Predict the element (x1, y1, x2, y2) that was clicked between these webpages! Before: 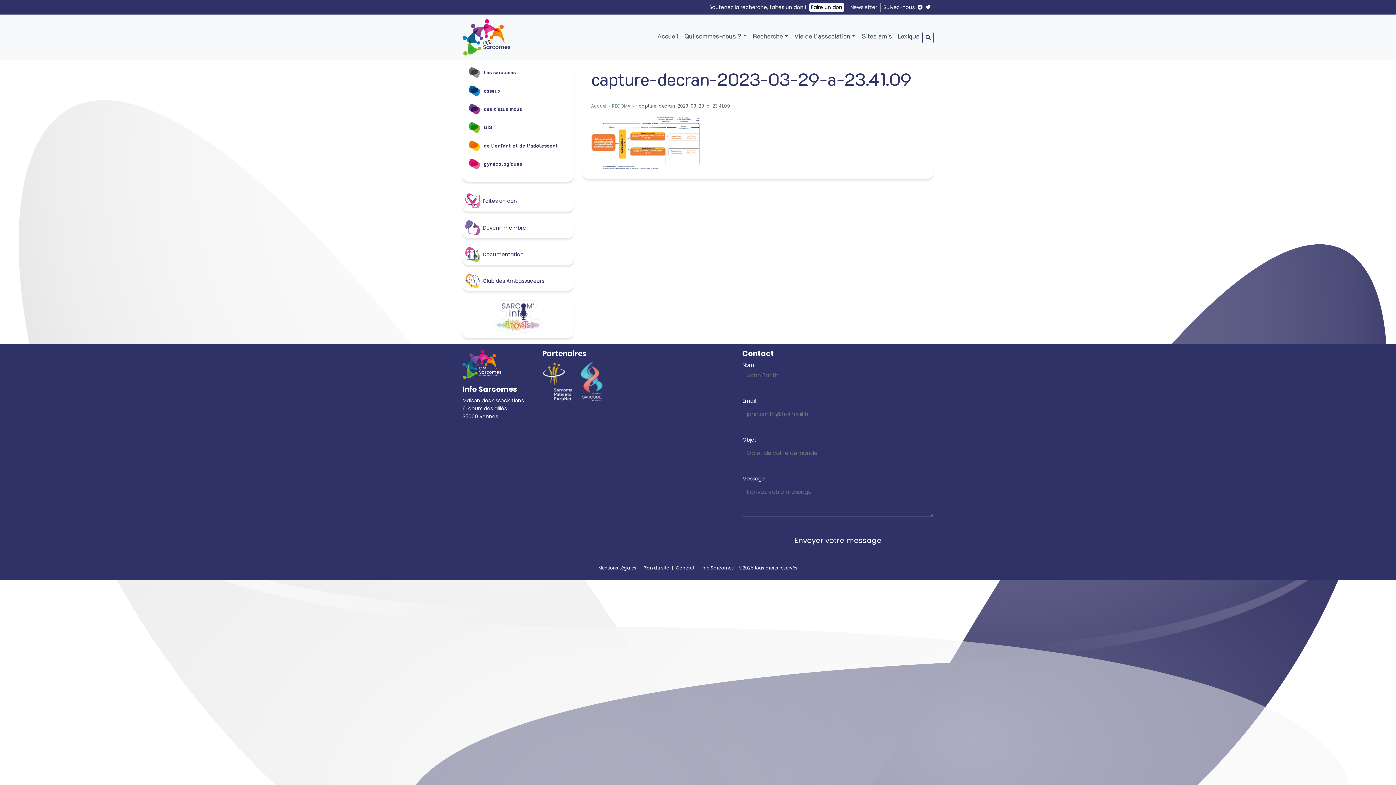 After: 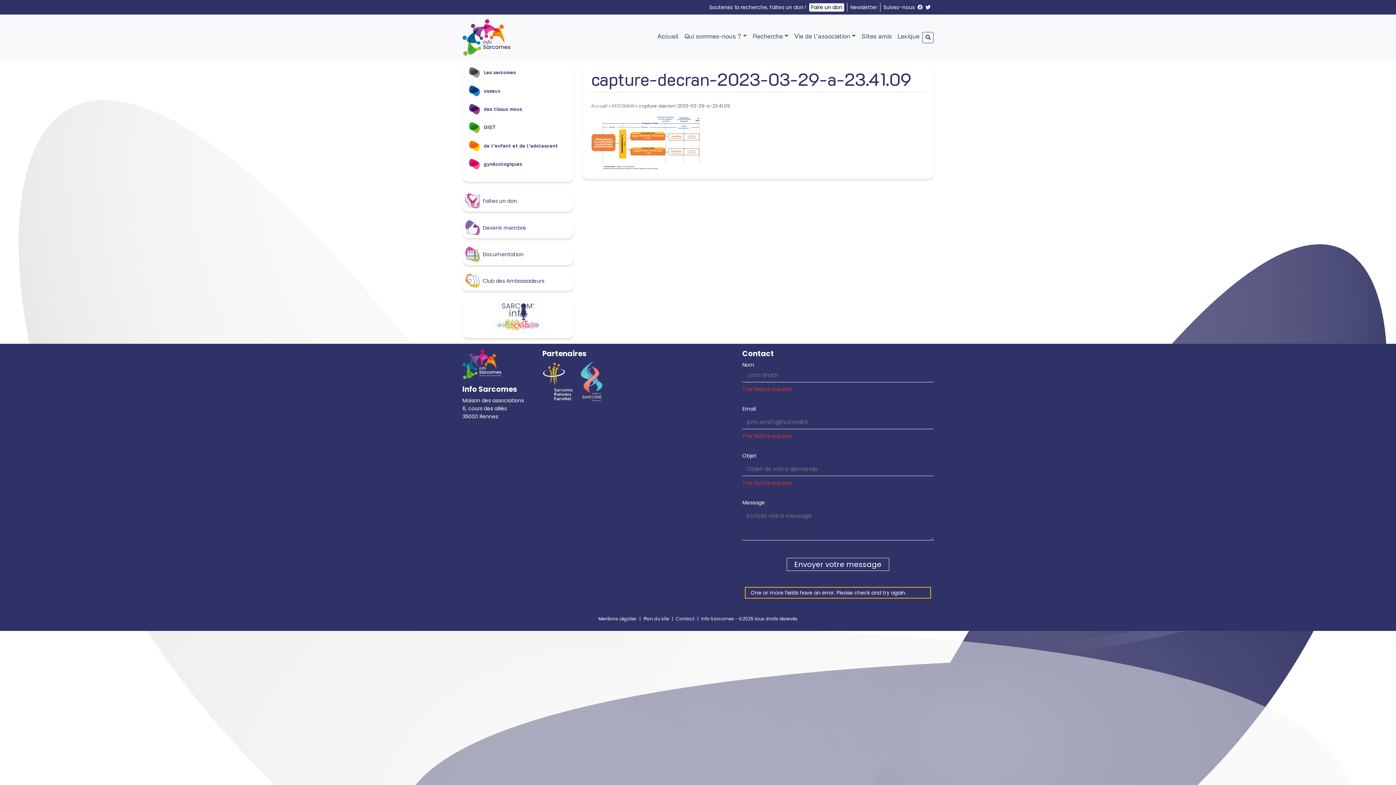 Action: label: Envoyer votre message bbox: (786, 534, 889, 547)